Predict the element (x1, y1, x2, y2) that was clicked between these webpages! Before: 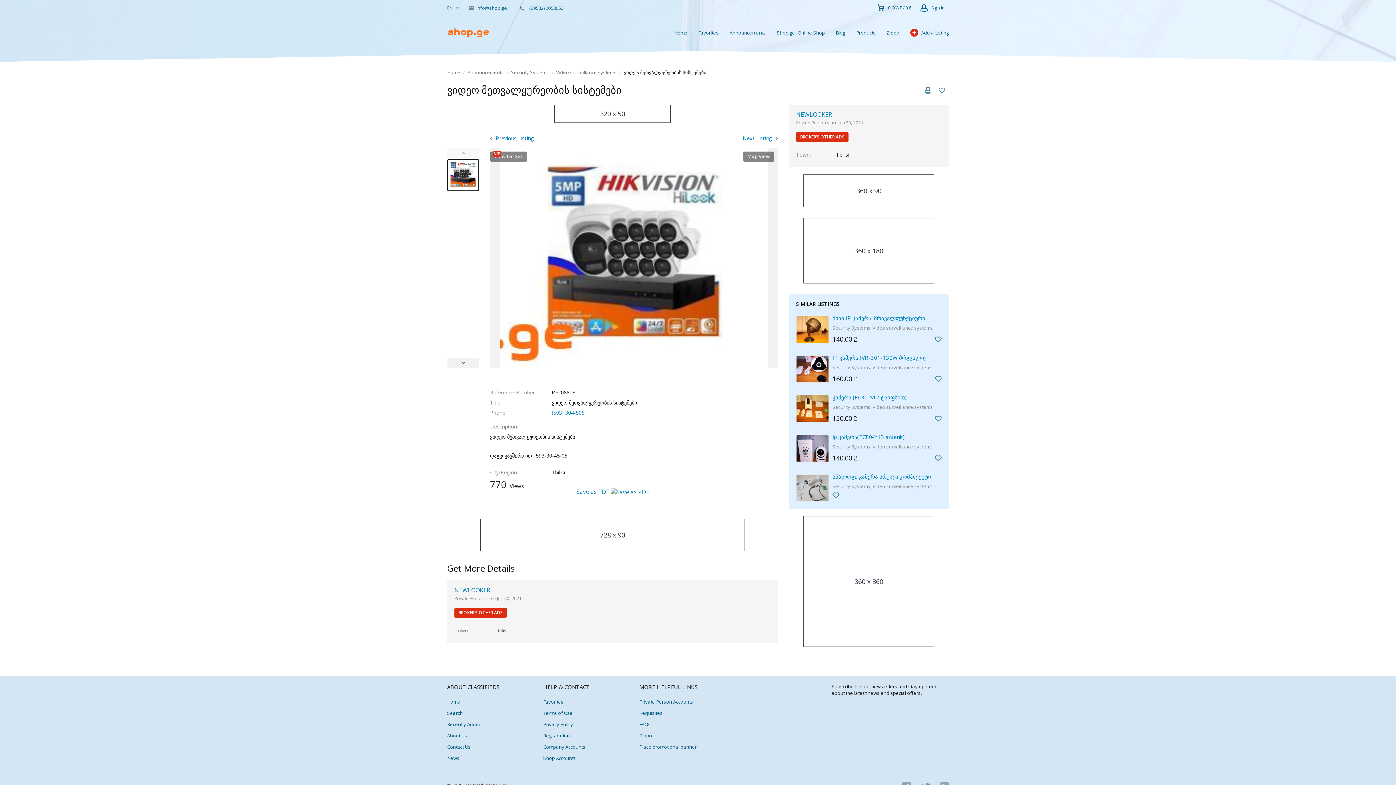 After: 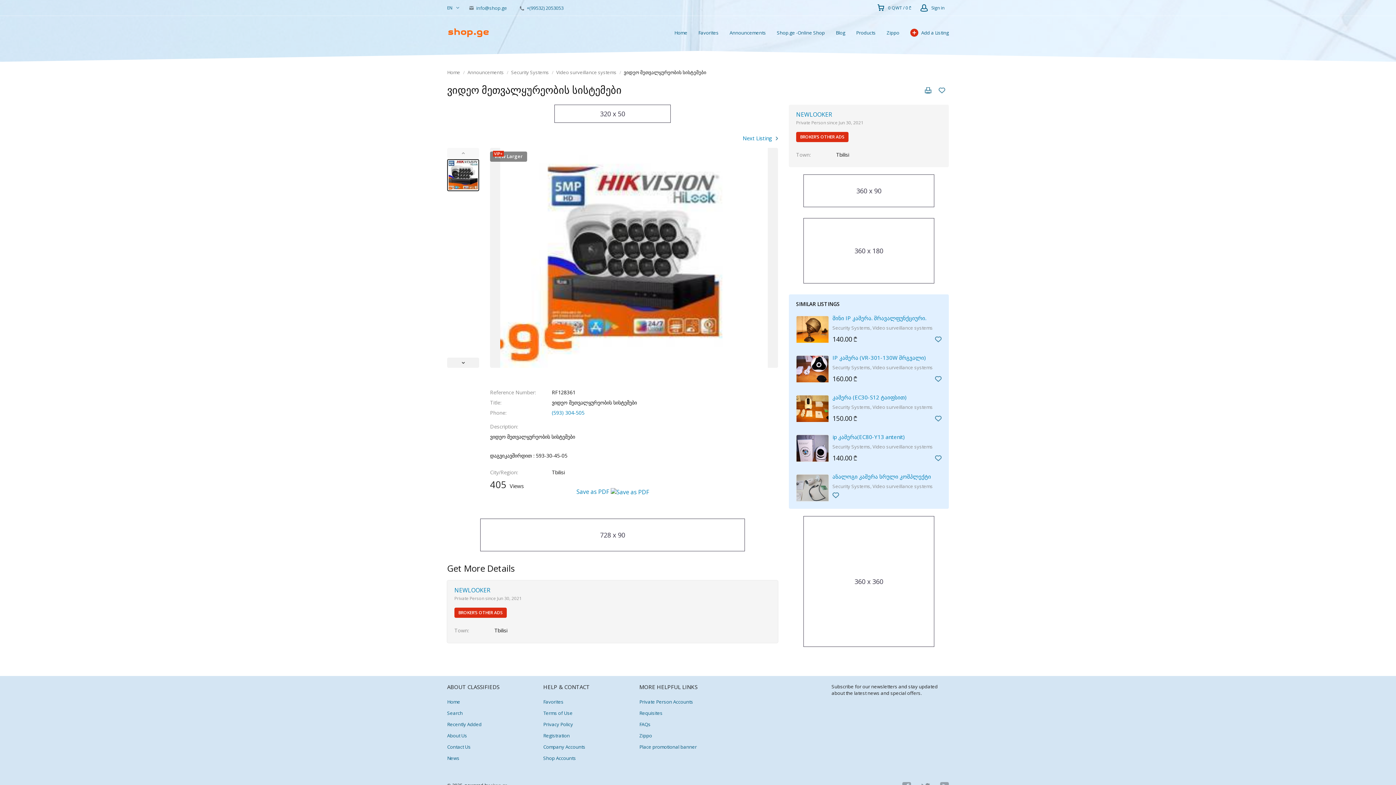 Action: label: Previous Listing bbox: (490, 134, 534, 141)